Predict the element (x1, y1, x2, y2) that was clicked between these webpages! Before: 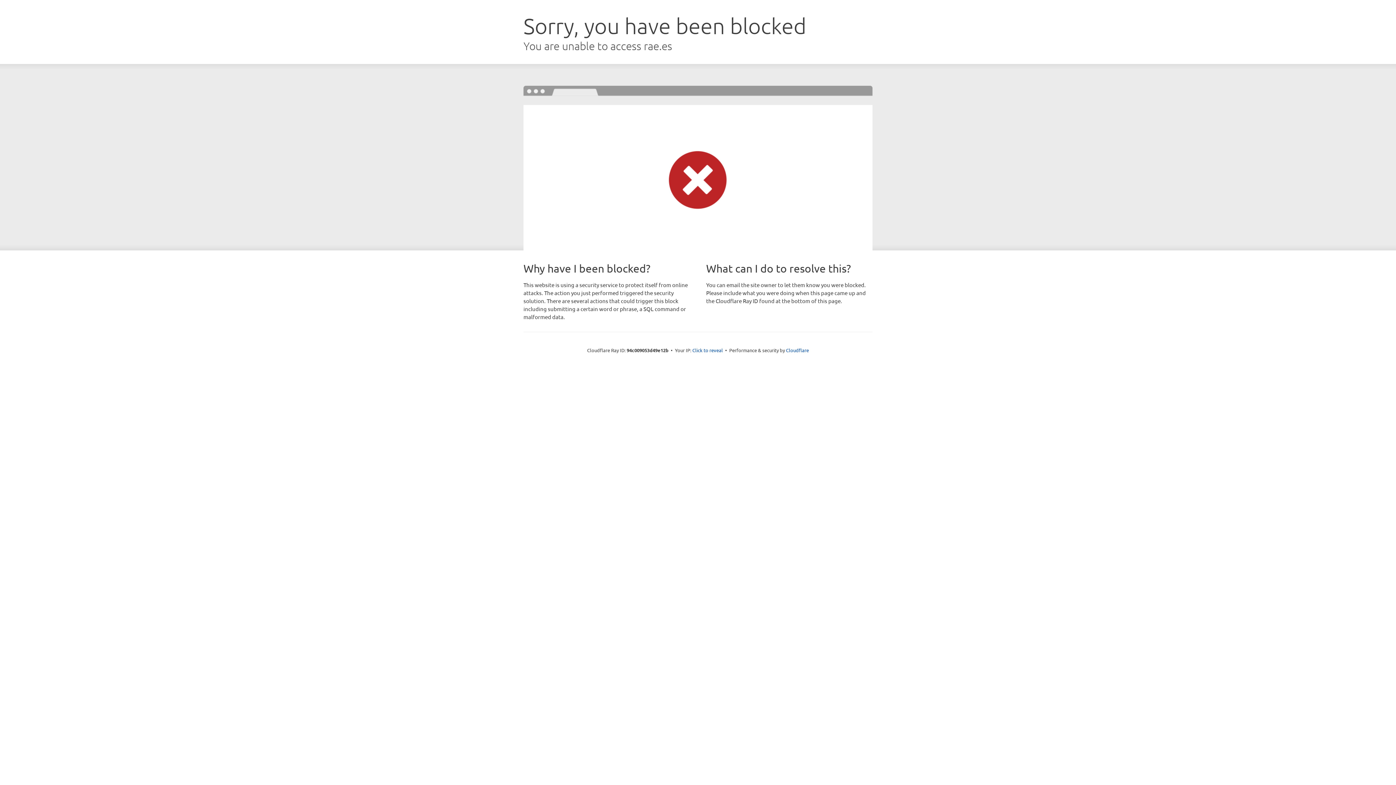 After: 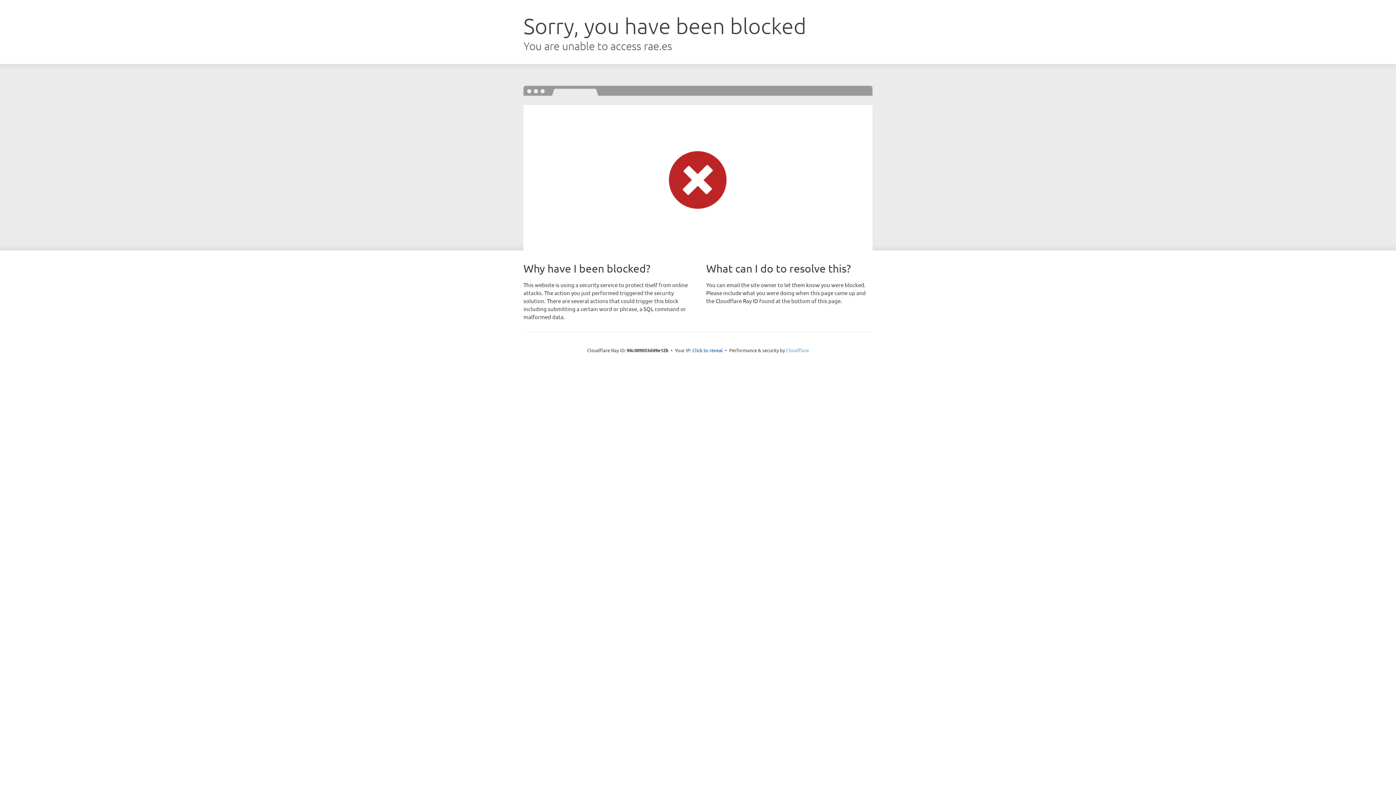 Action: bbox: (786, 347, 809, 353) label: Cloudflare